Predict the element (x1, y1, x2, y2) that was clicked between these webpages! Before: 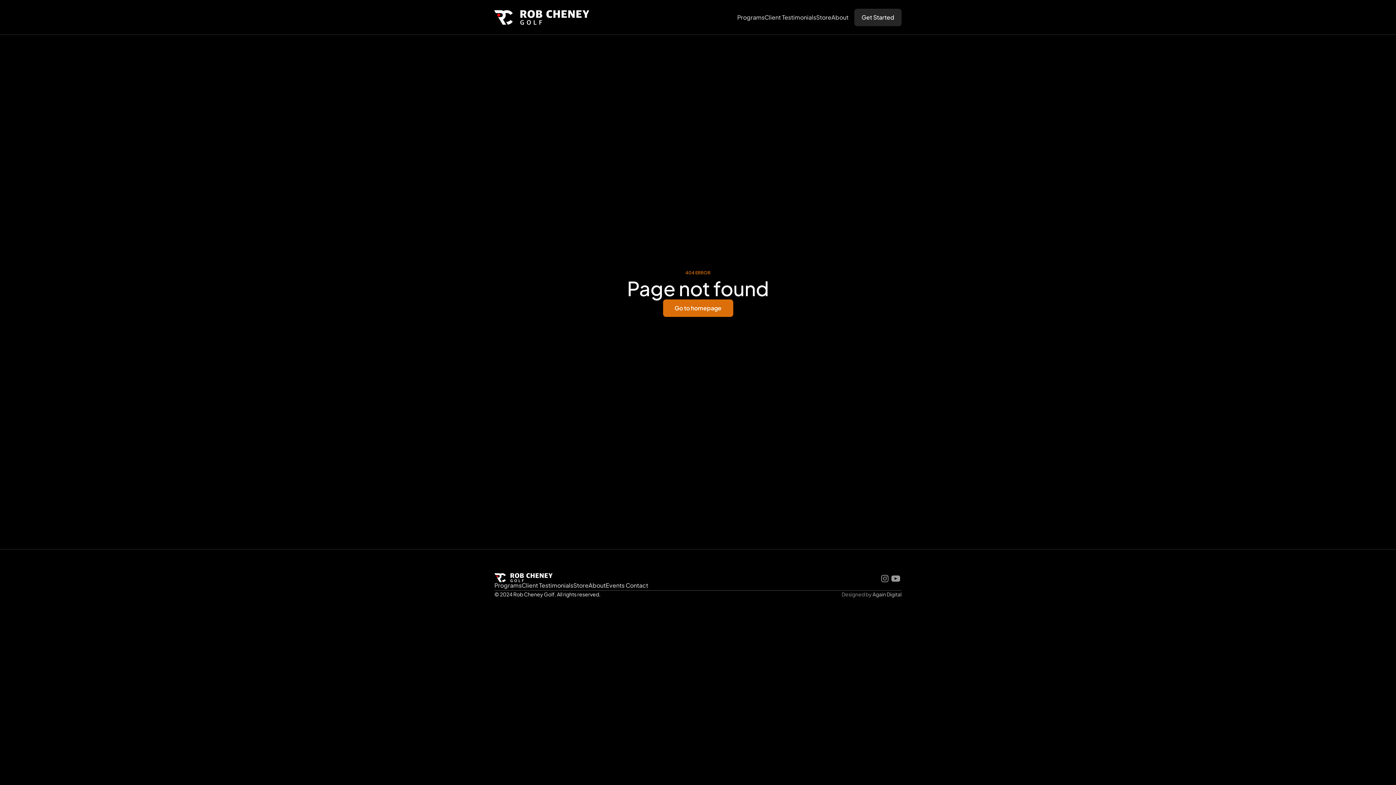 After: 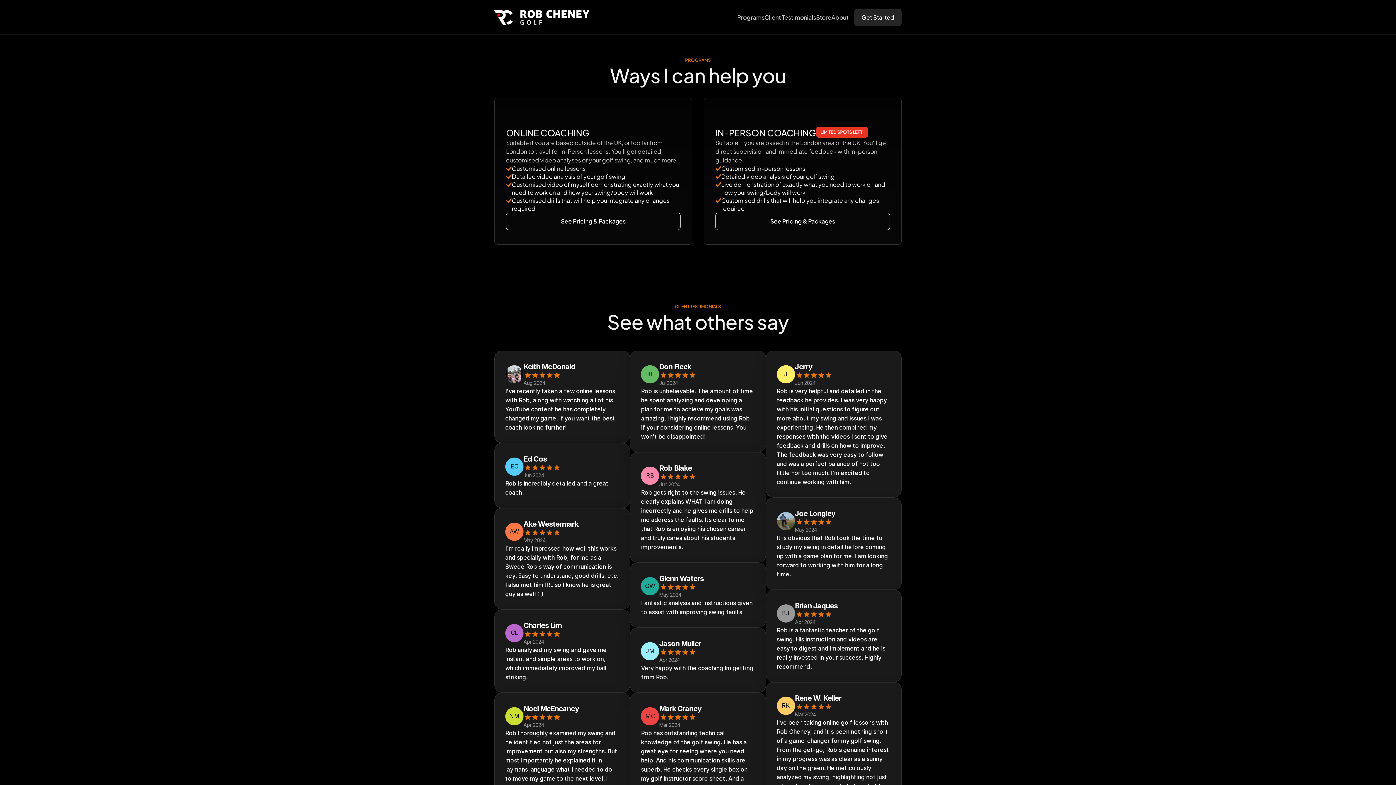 Action: label: Programs bbox: (737, 13, 764, 21)